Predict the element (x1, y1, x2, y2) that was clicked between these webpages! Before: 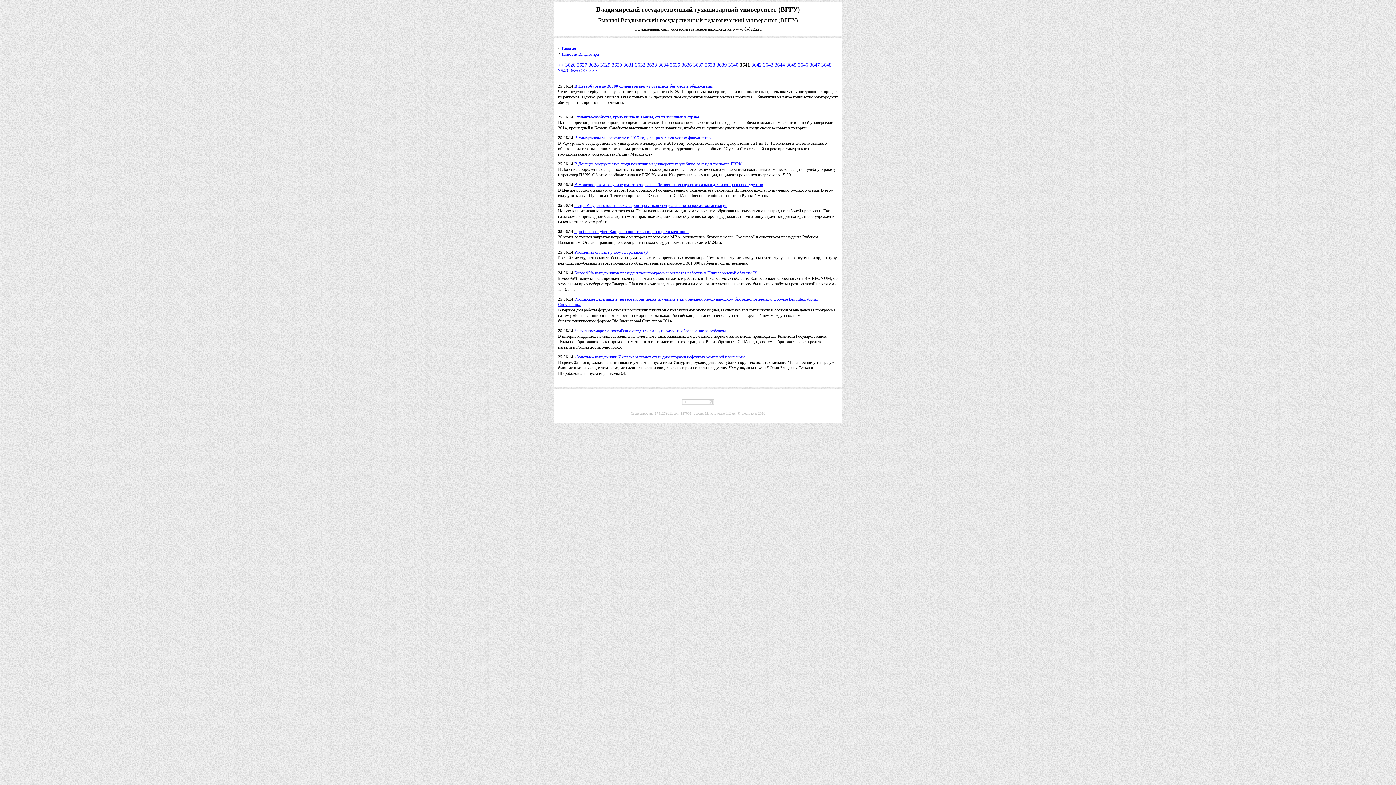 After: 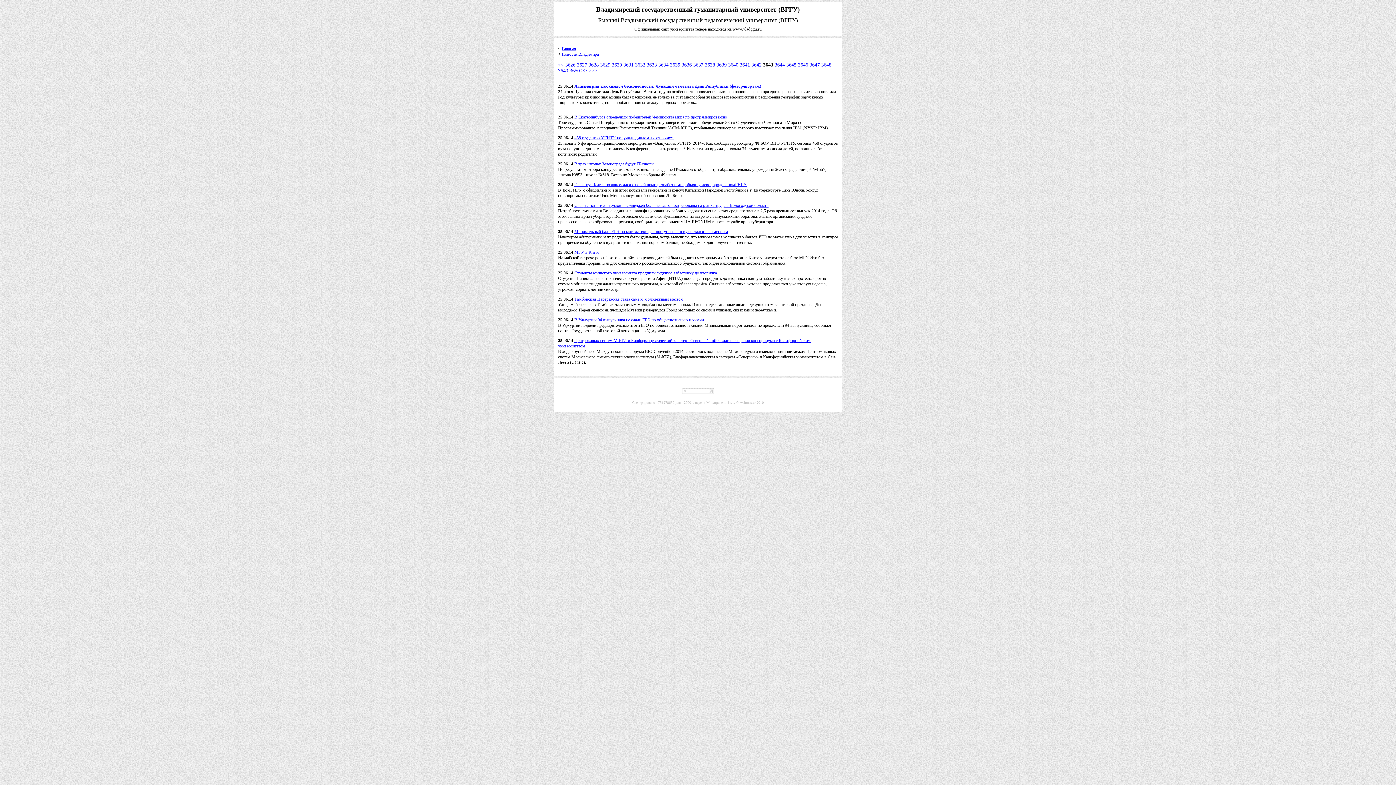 Action: bbox: (763, 62, 773, 67) label: 3643